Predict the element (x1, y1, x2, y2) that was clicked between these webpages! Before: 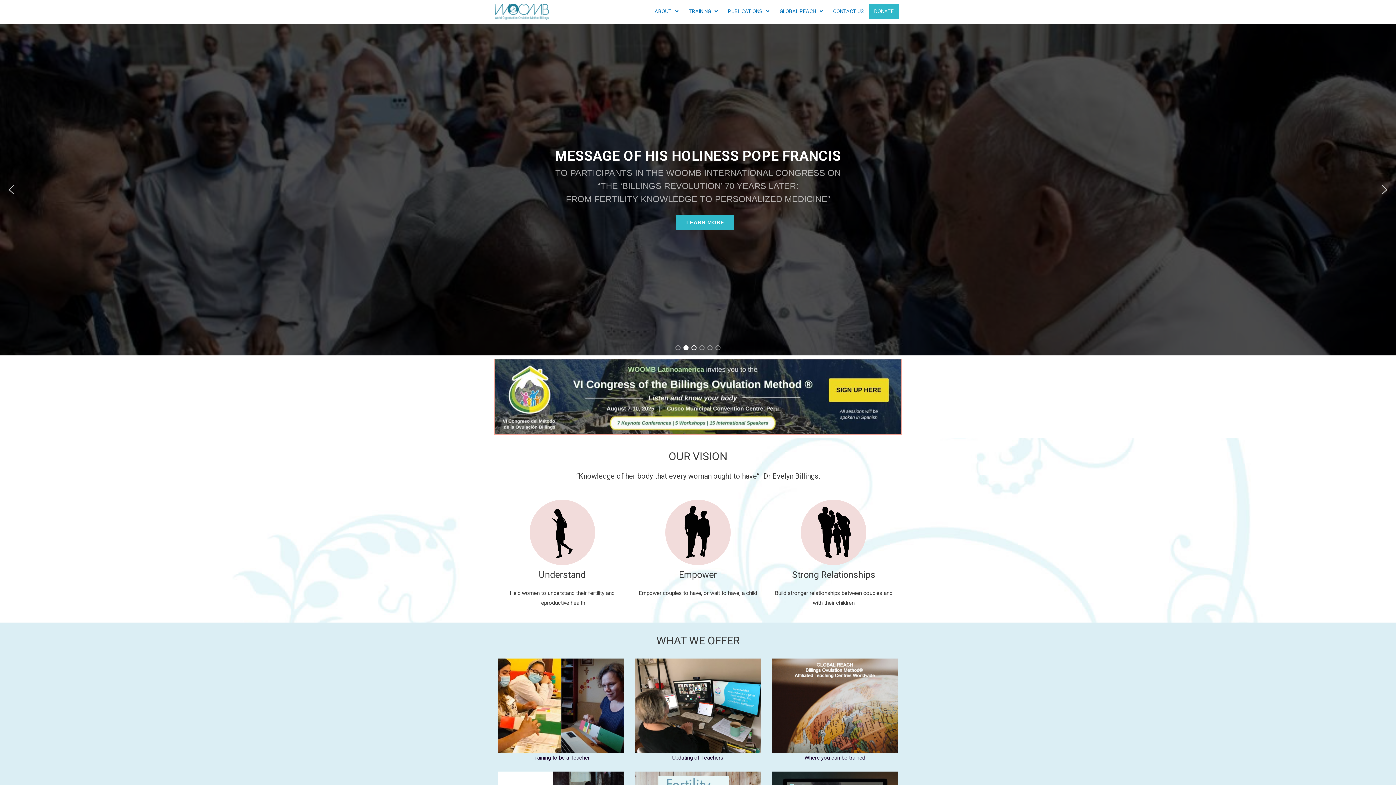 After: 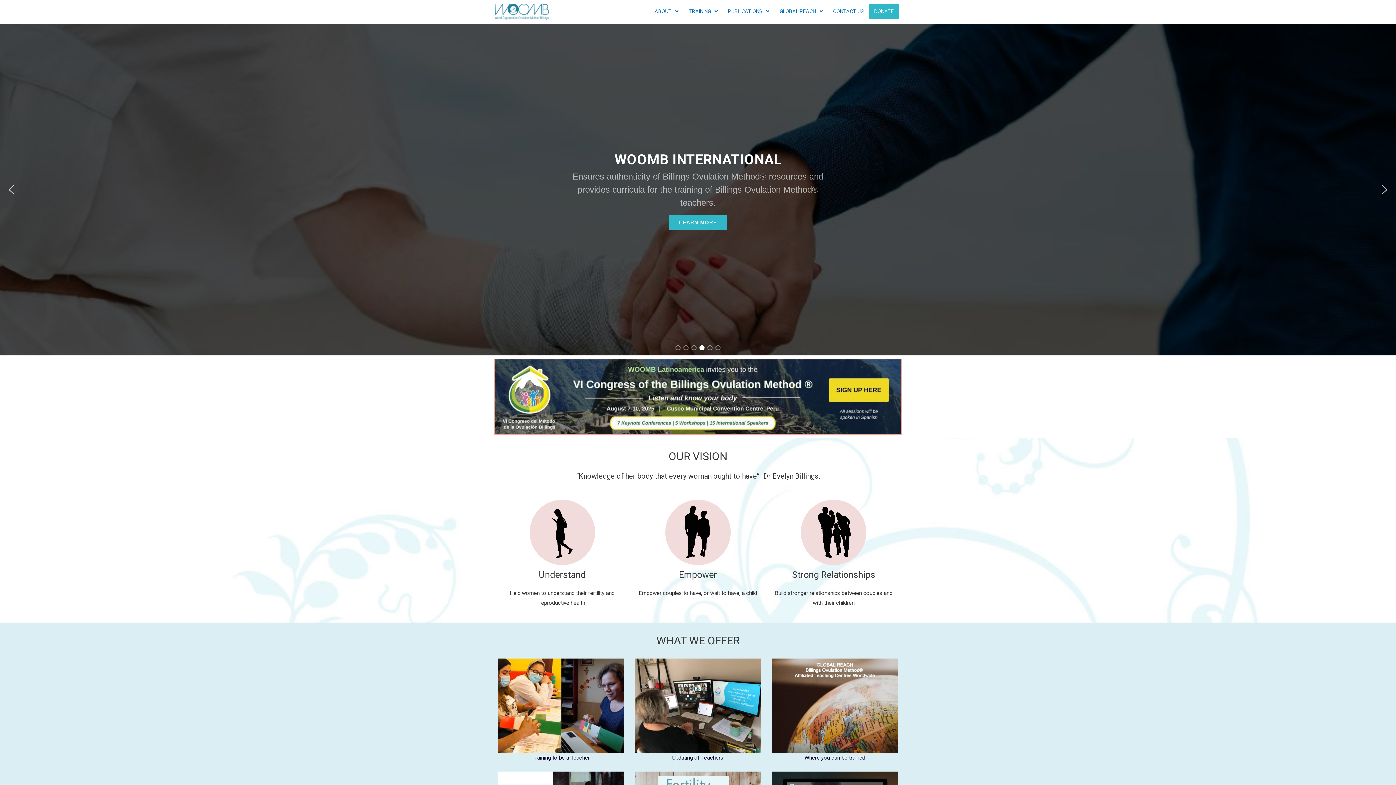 Action: bbox: (699, 345, 704, 350) label: Slide 2